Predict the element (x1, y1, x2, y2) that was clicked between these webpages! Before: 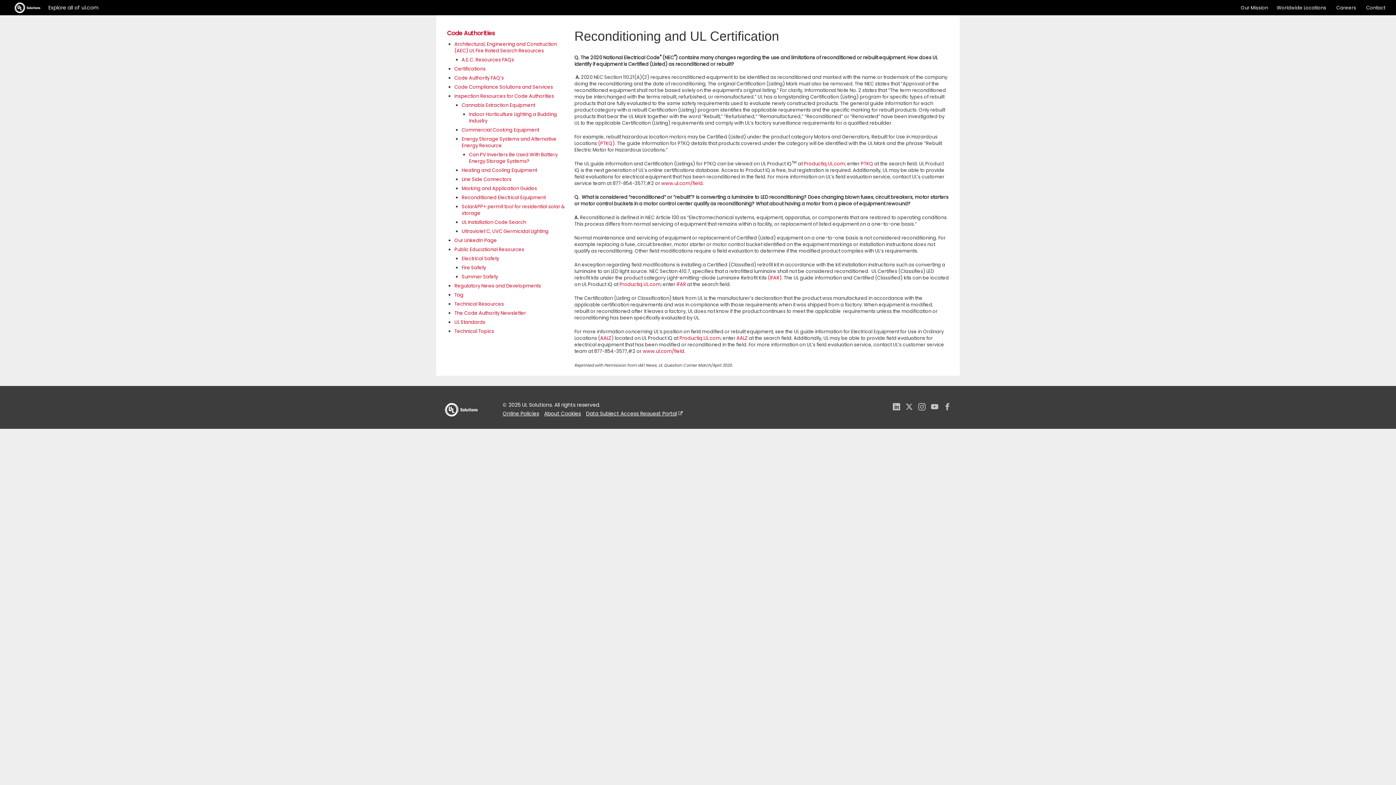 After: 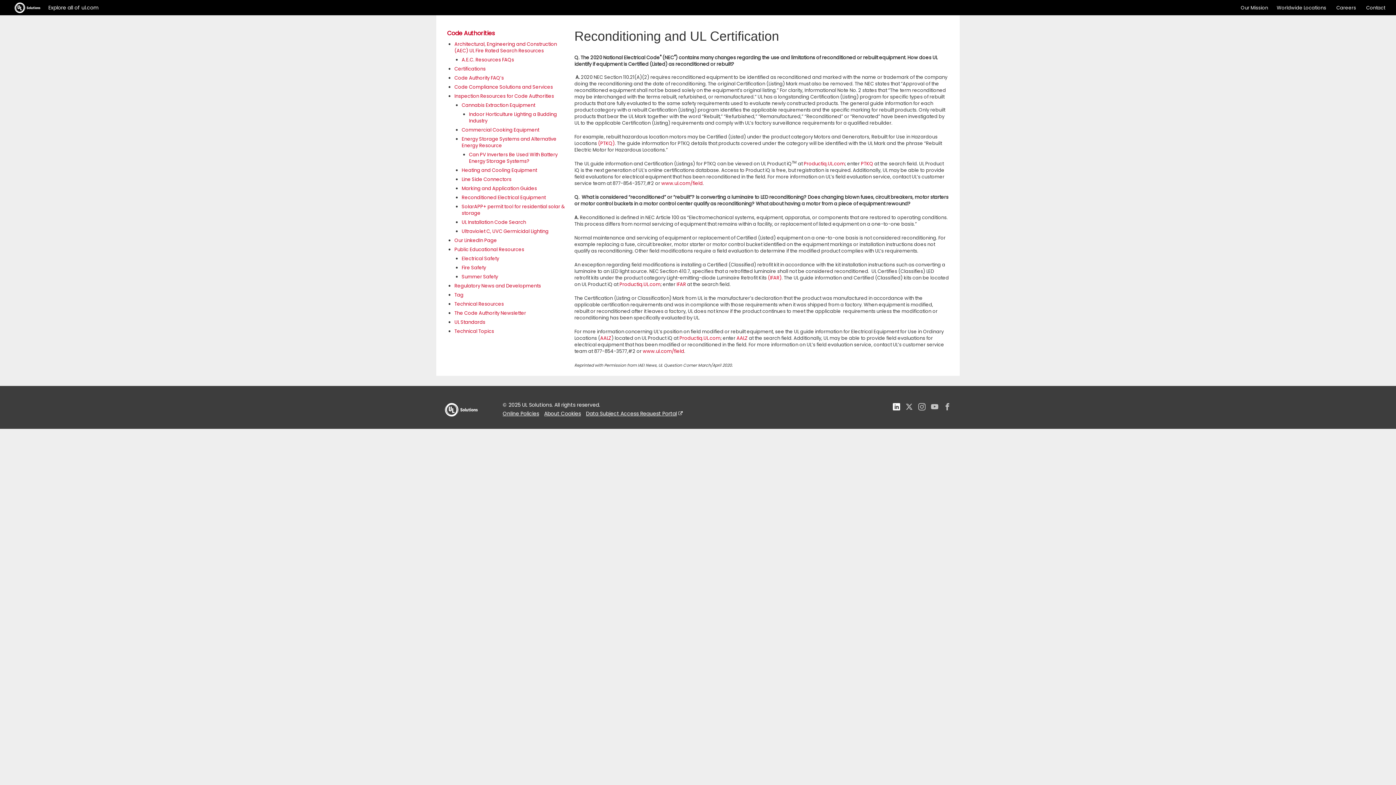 Action: bbox: (893, 401, 900, 414) label: LinkedIn